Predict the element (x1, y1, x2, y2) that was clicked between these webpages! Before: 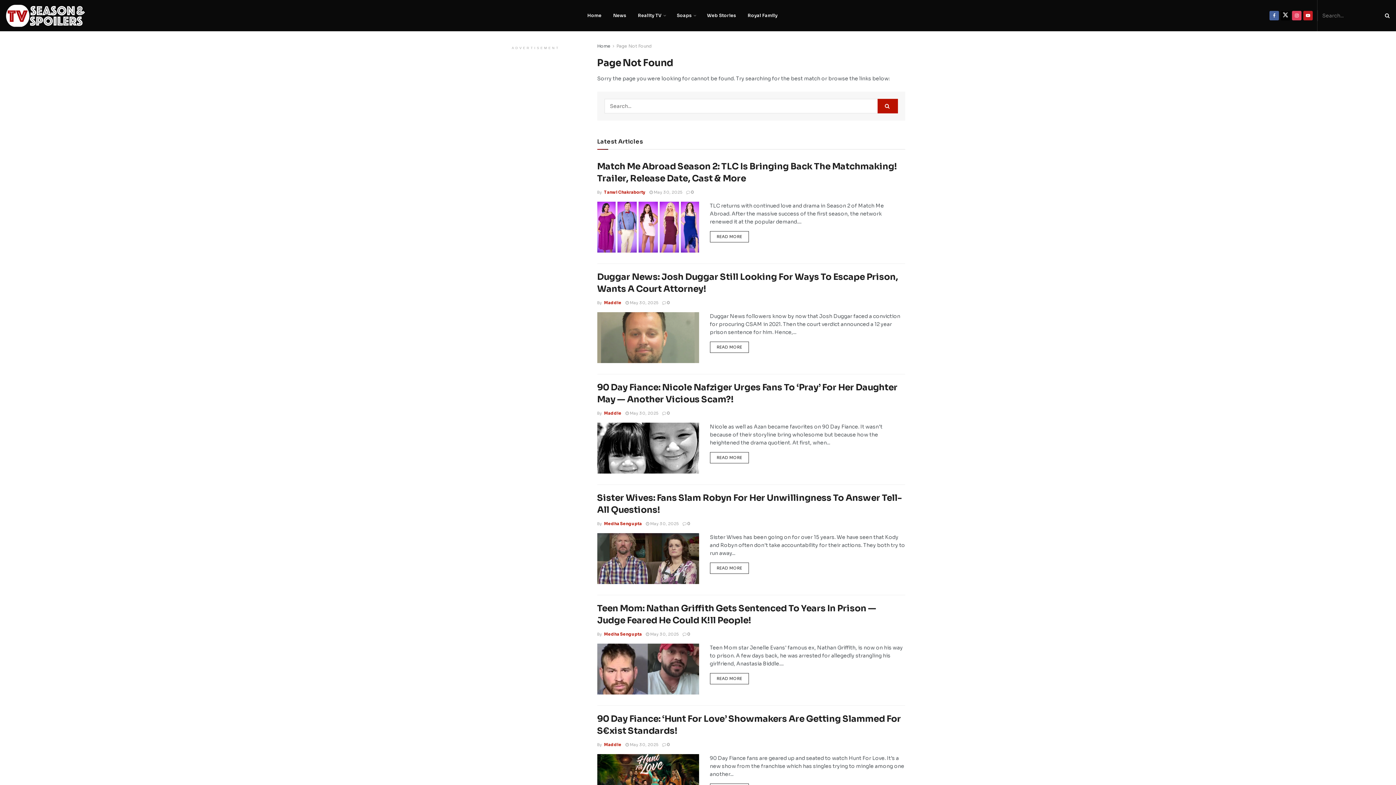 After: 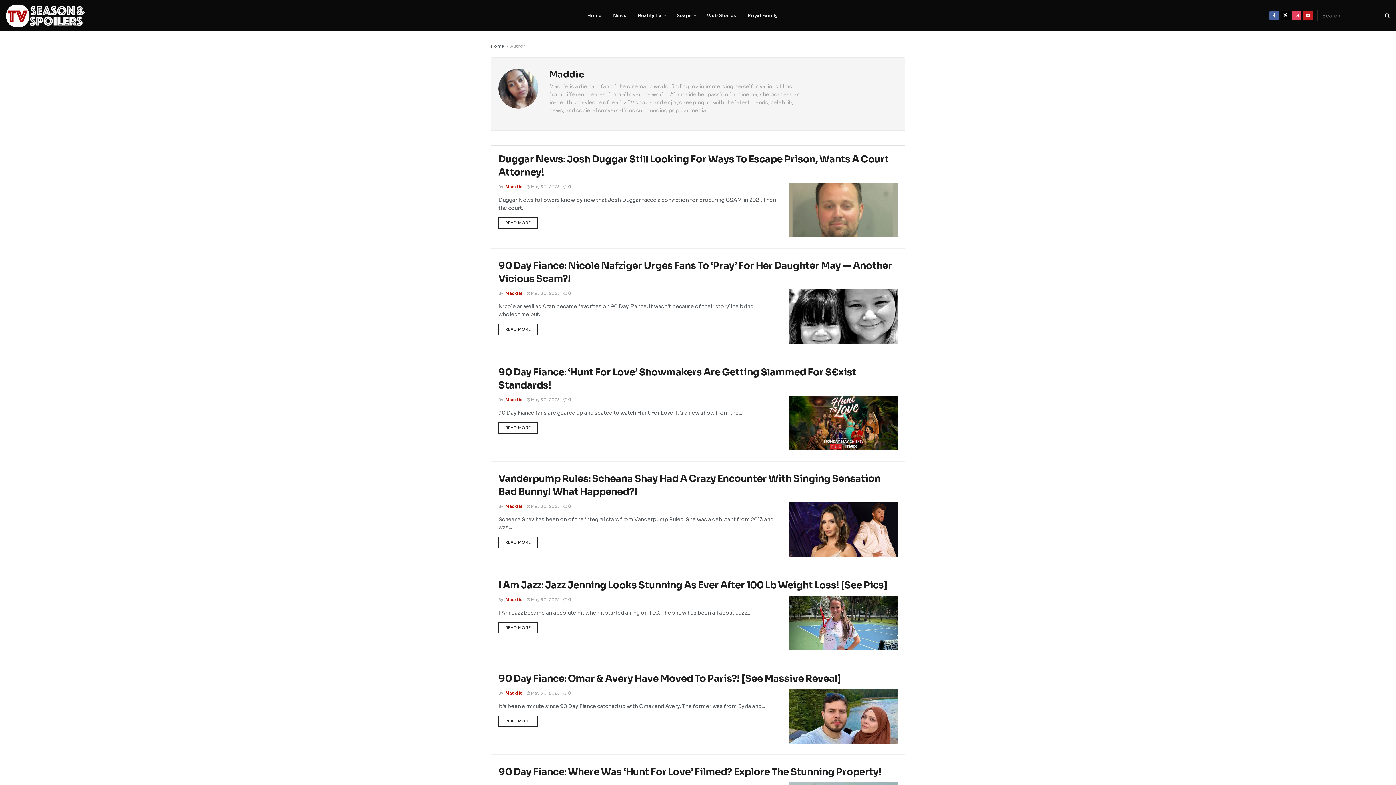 Action: label: Maddie bbox: (604, 410, 621, 415)